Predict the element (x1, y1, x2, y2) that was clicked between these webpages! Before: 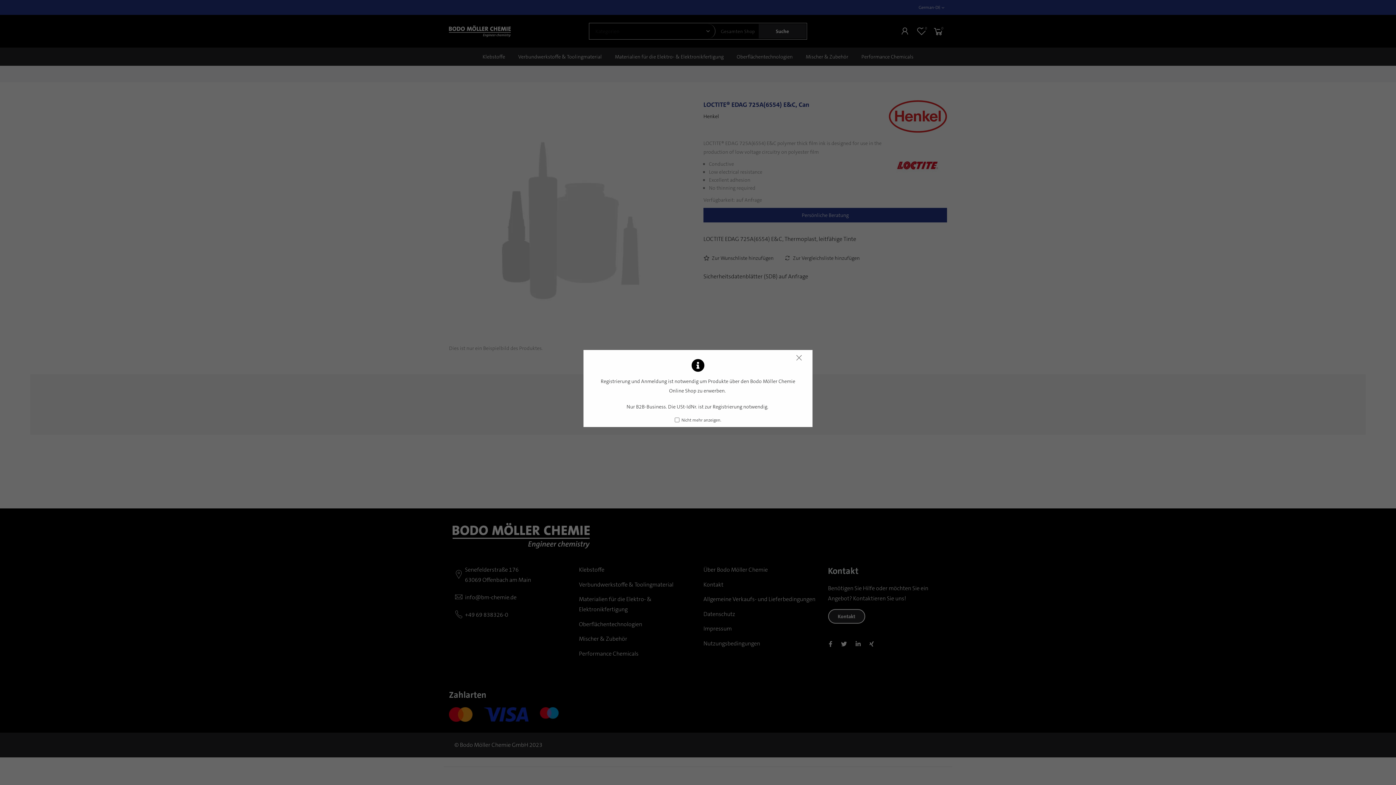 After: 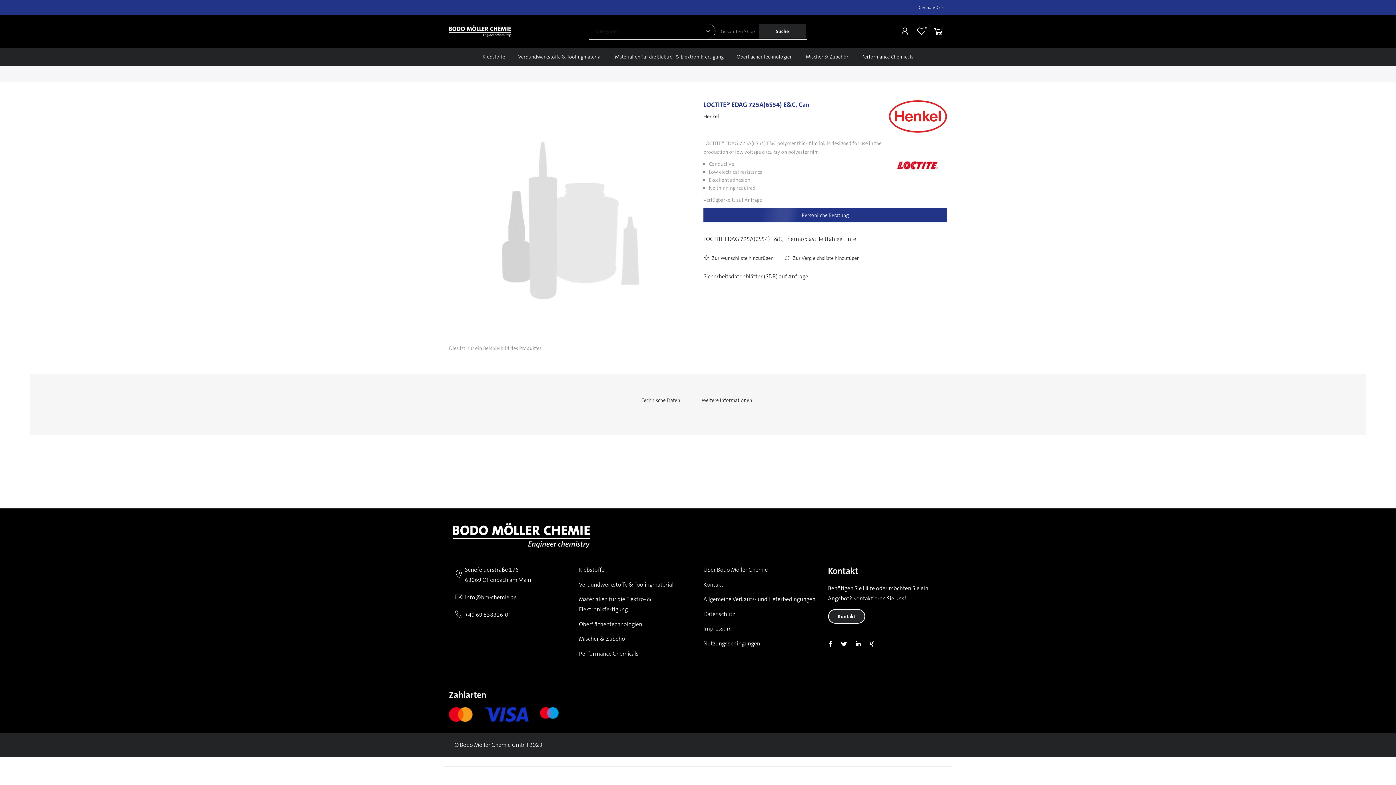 Action: bbox: (791, 350, 807, 366) label: ×